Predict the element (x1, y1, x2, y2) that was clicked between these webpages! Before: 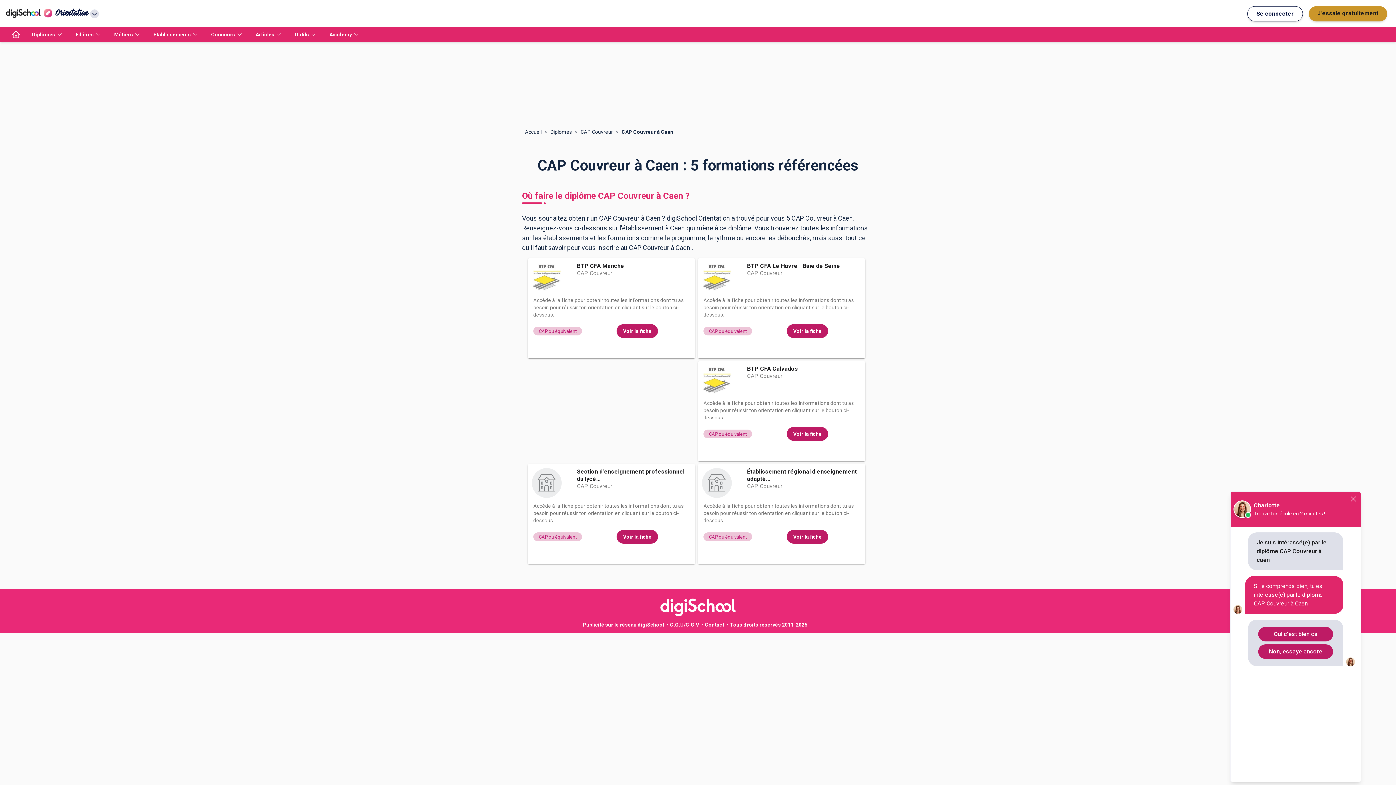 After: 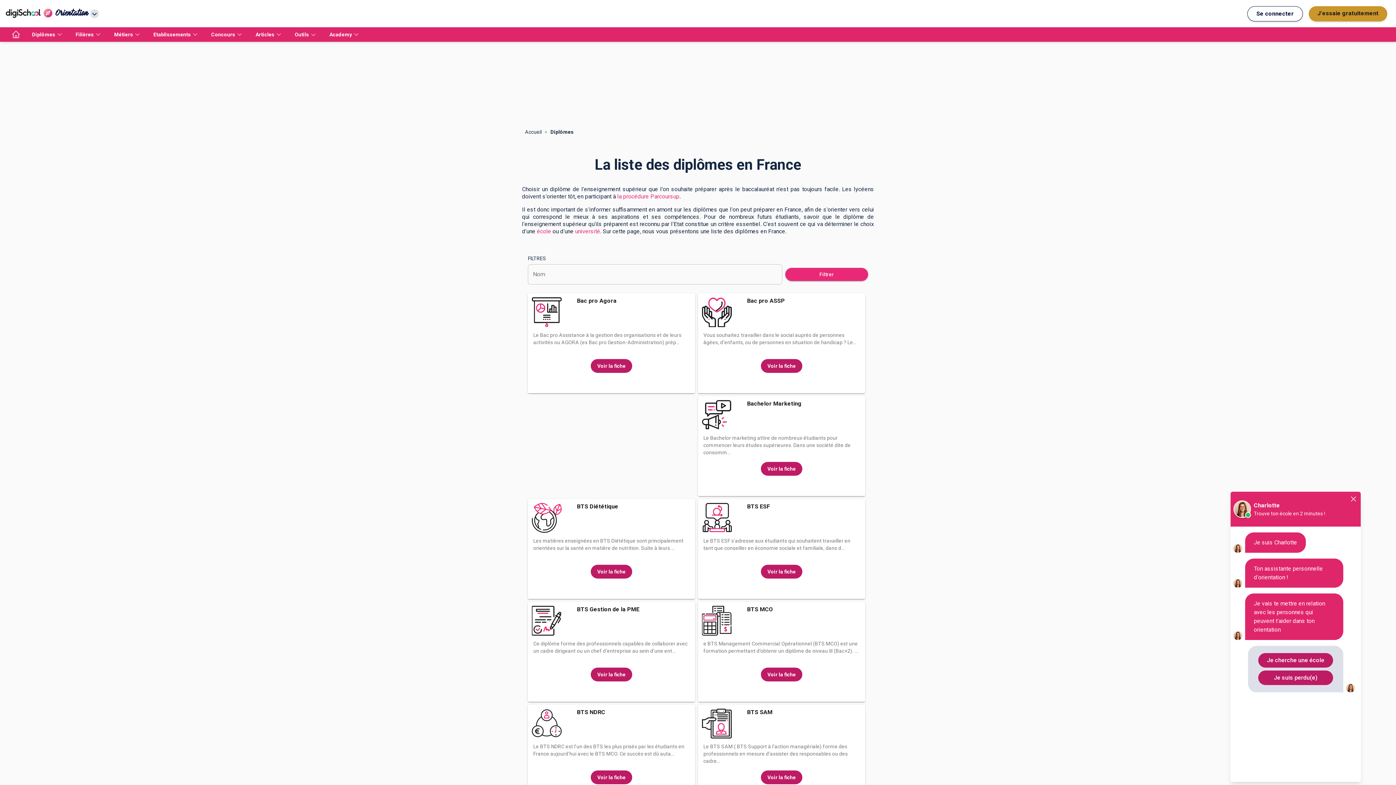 Action: label: Diplômes bbox: (26, 27, 69, 41)